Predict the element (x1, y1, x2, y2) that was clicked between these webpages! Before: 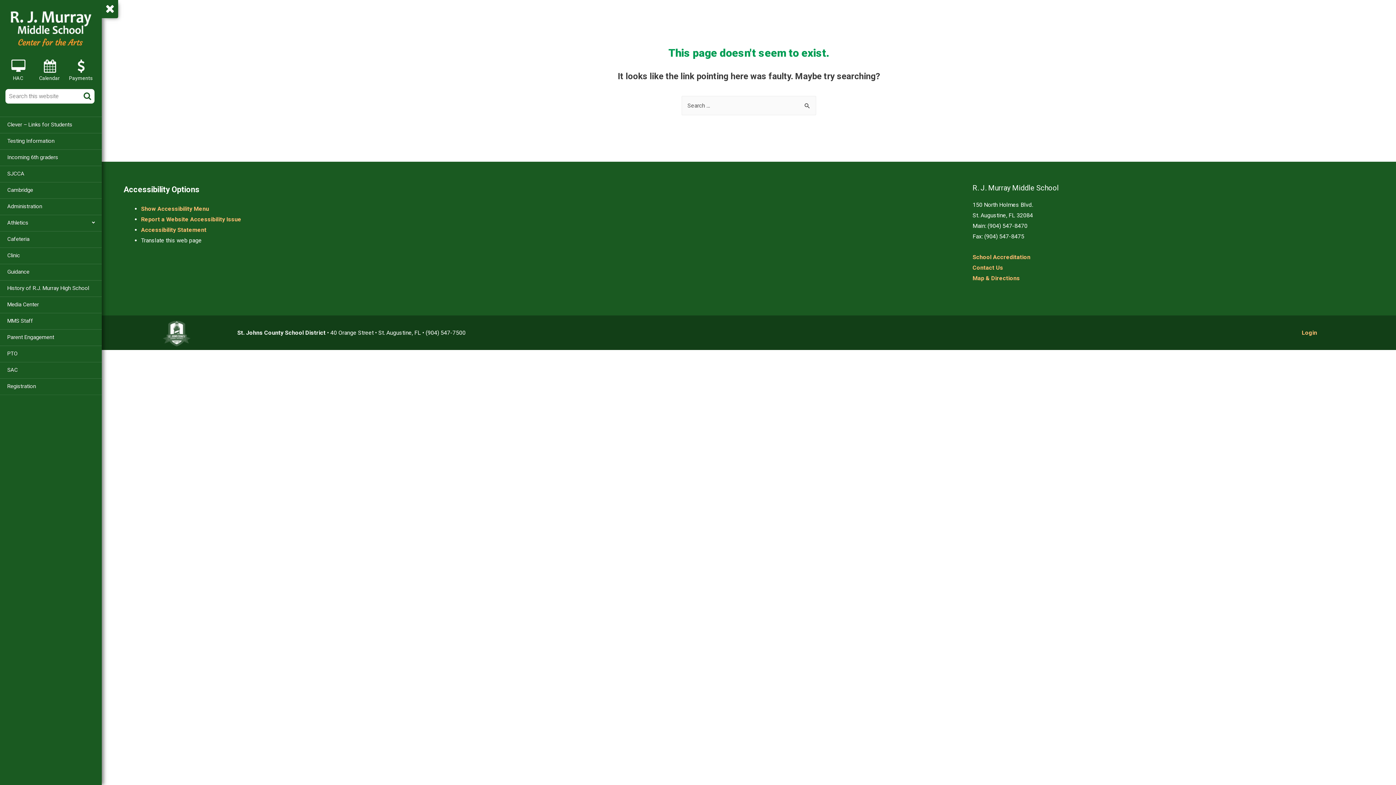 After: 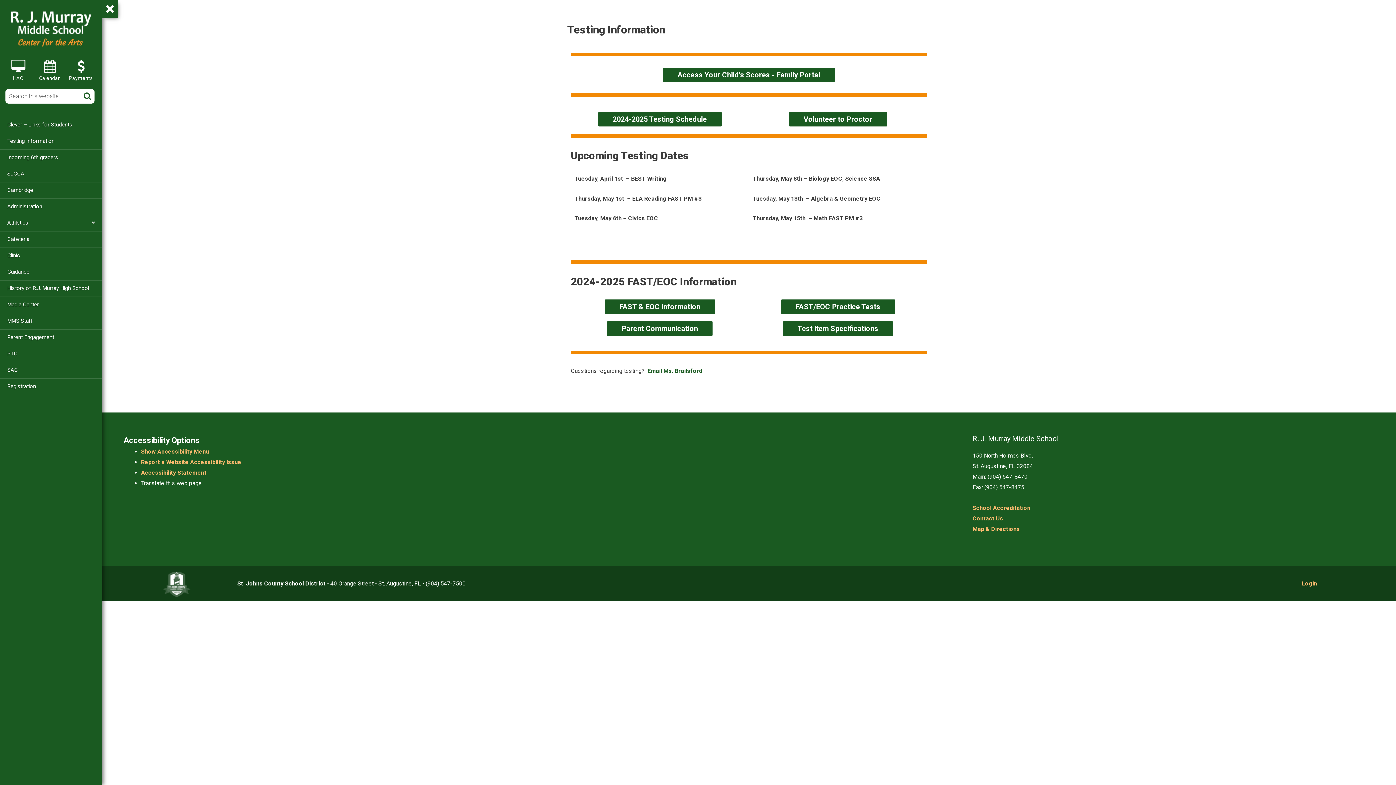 Action: label: Testing Information bbox: (0, 133, 101, 149)